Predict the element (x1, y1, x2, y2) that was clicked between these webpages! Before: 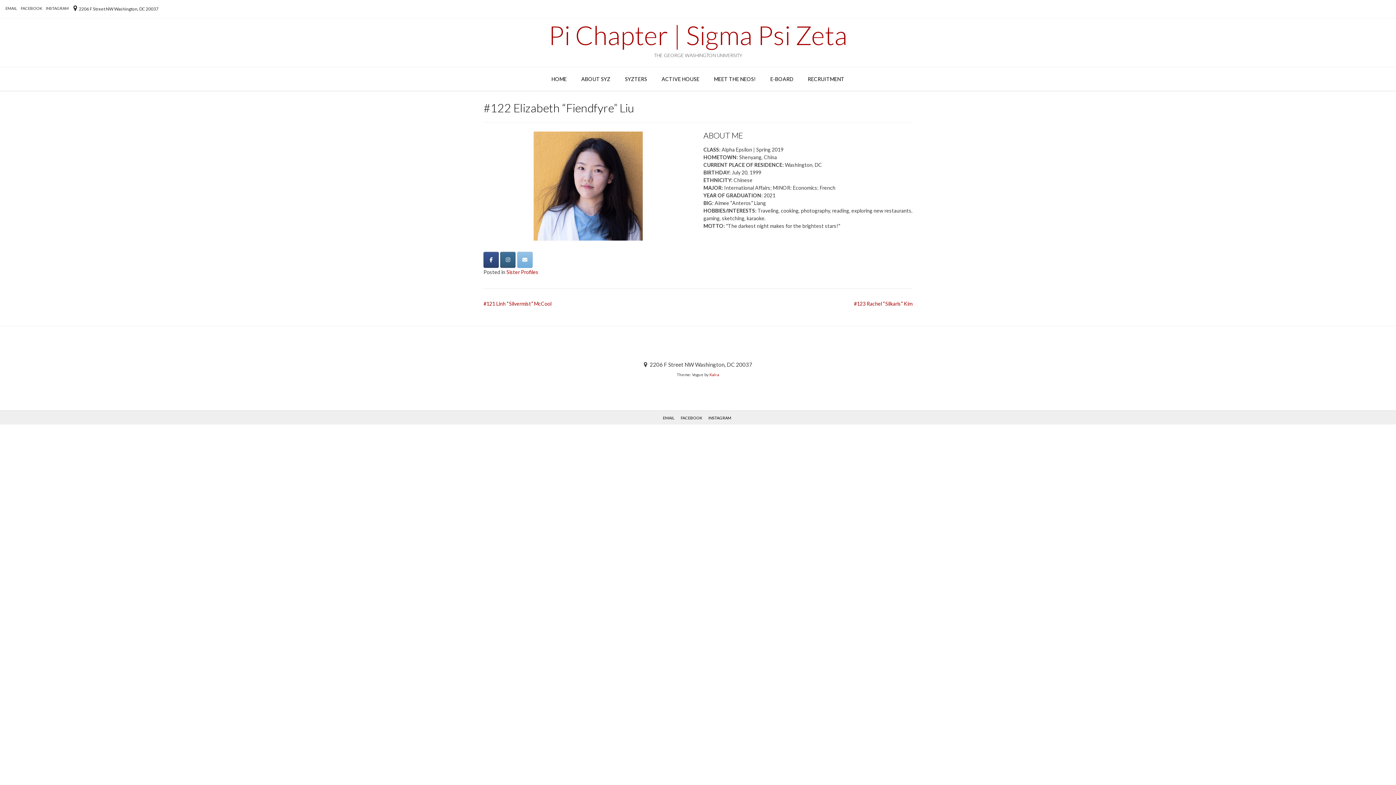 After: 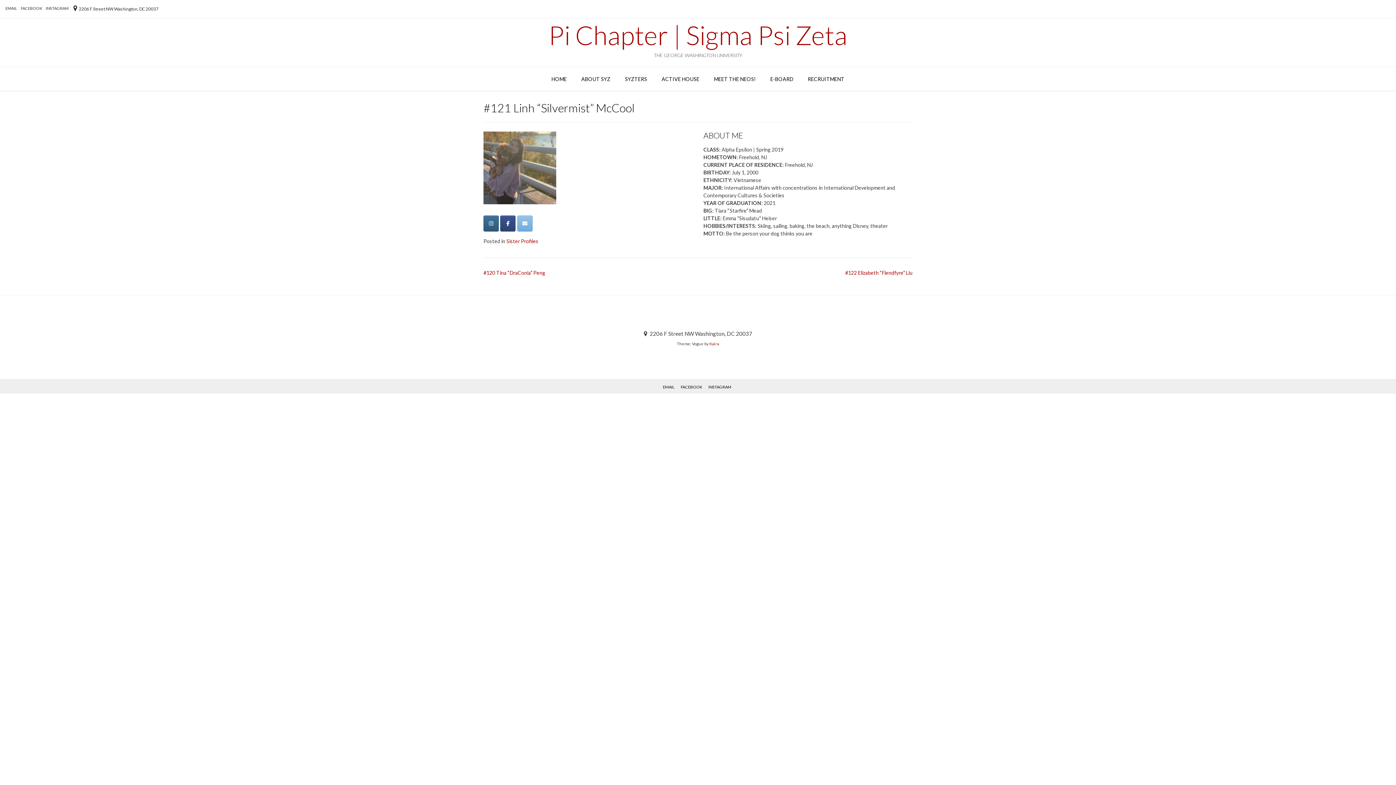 Action: bbox: (483, 300, 551, 307) label: #121 Linh “Silvermist” McCool